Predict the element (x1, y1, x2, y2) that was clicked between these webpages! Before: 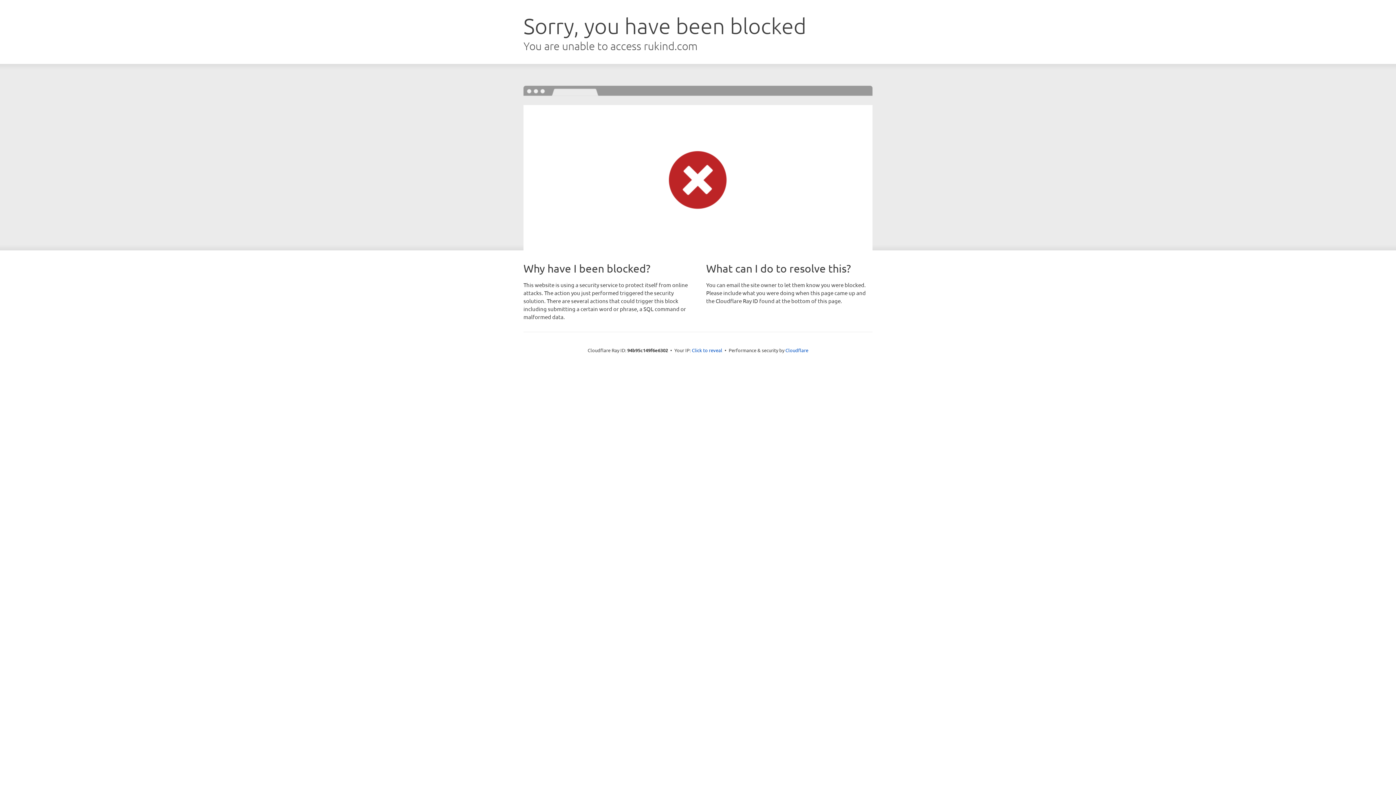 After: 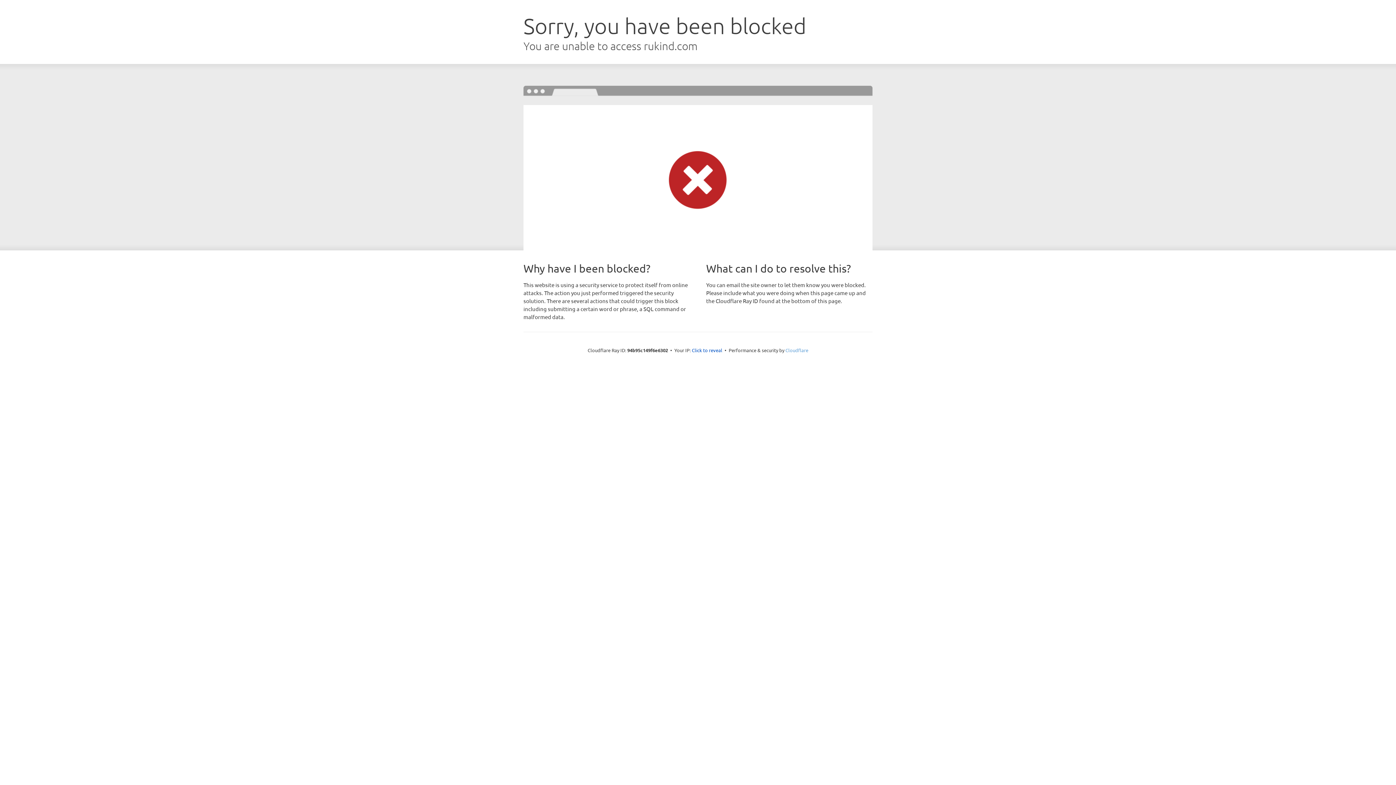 Action: bbox: (785, 347, 808, 353) label: Cloudflare